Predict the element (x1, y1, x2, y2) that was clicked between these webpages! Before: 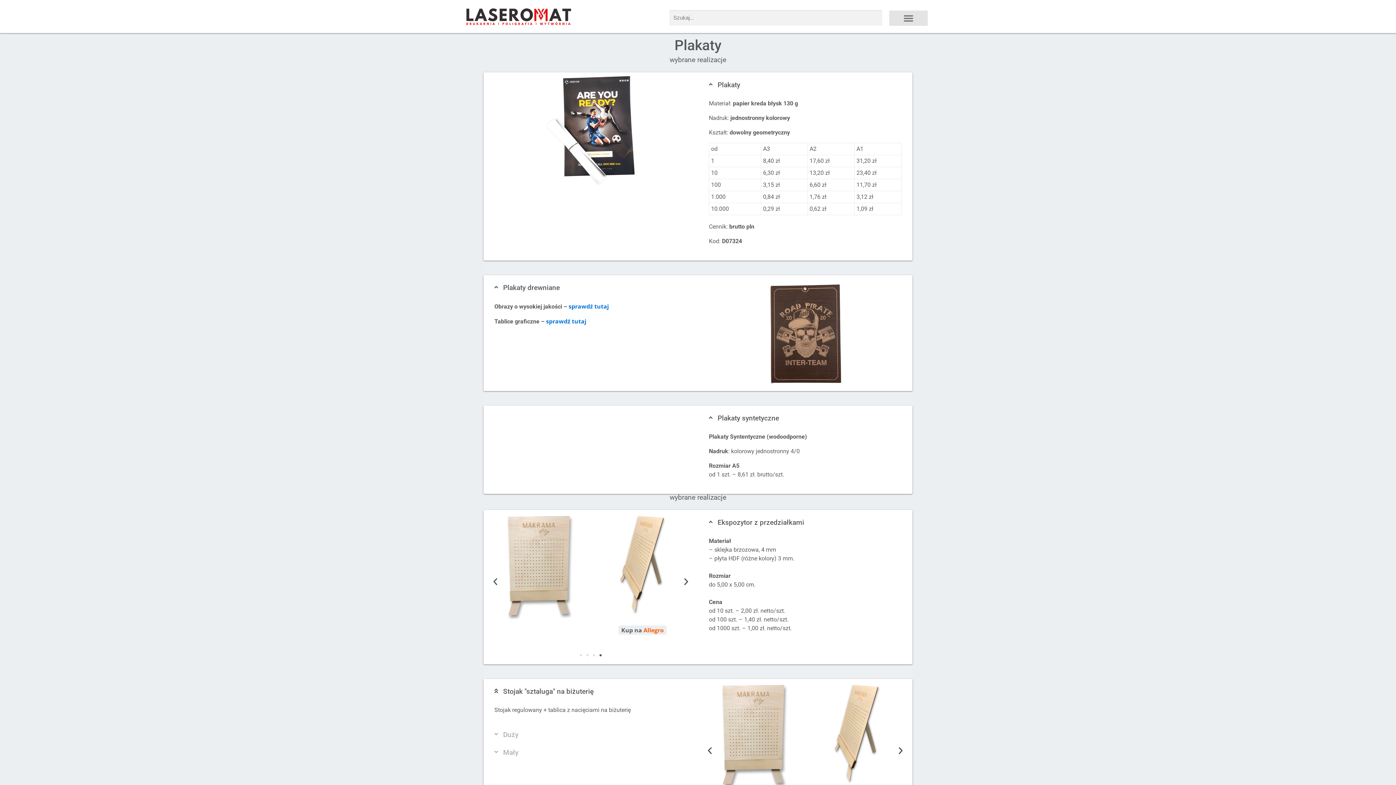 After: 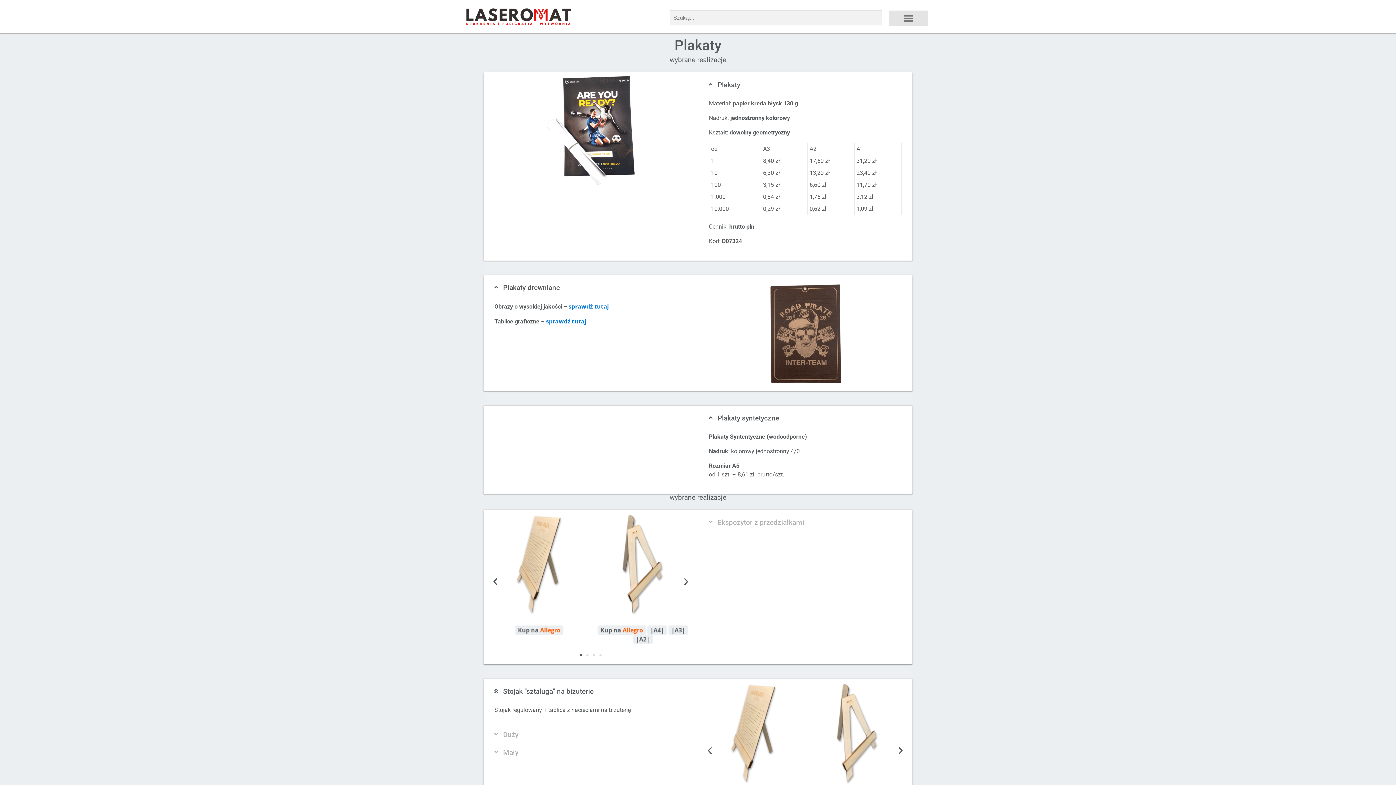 Action: label: Ekspozytor z przedziałkami bbox: (701, 513, 909, 531)